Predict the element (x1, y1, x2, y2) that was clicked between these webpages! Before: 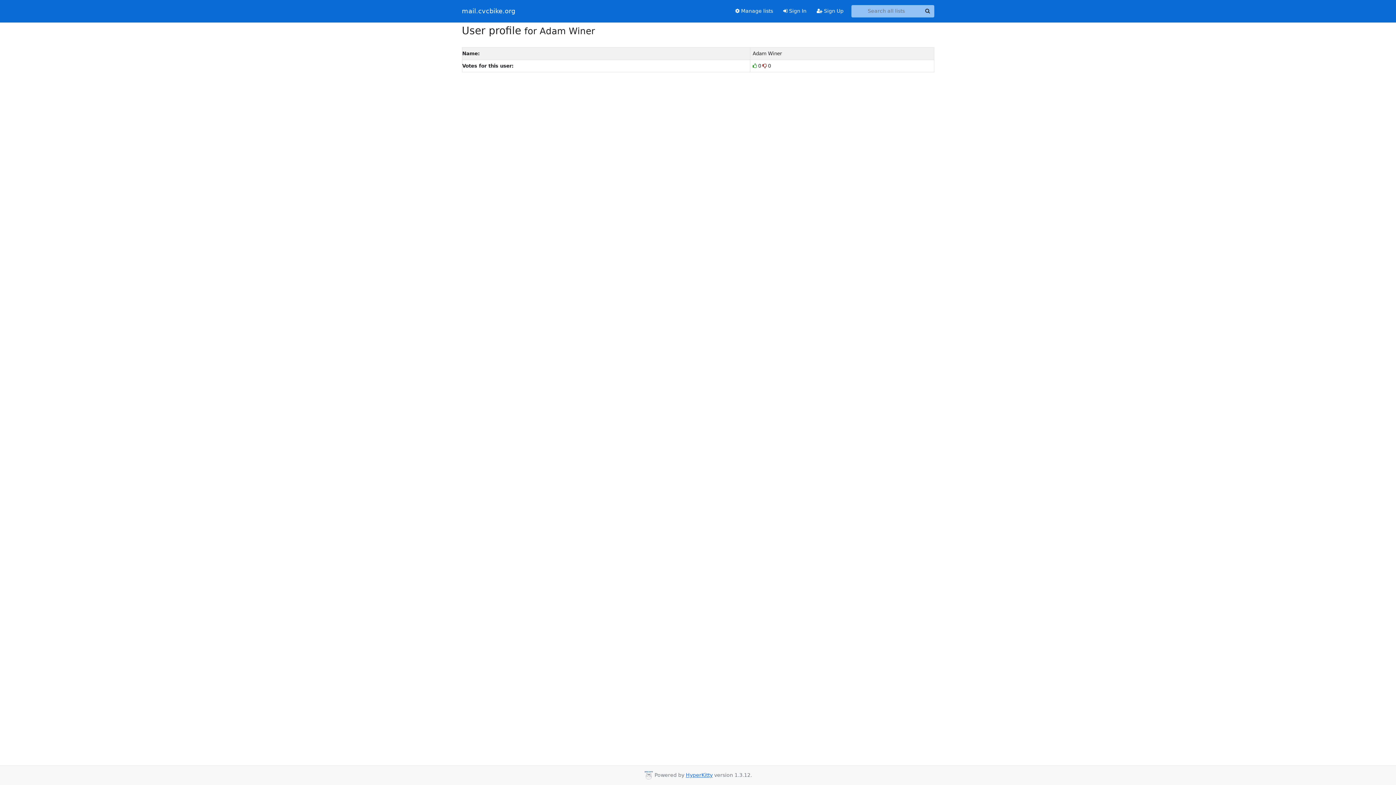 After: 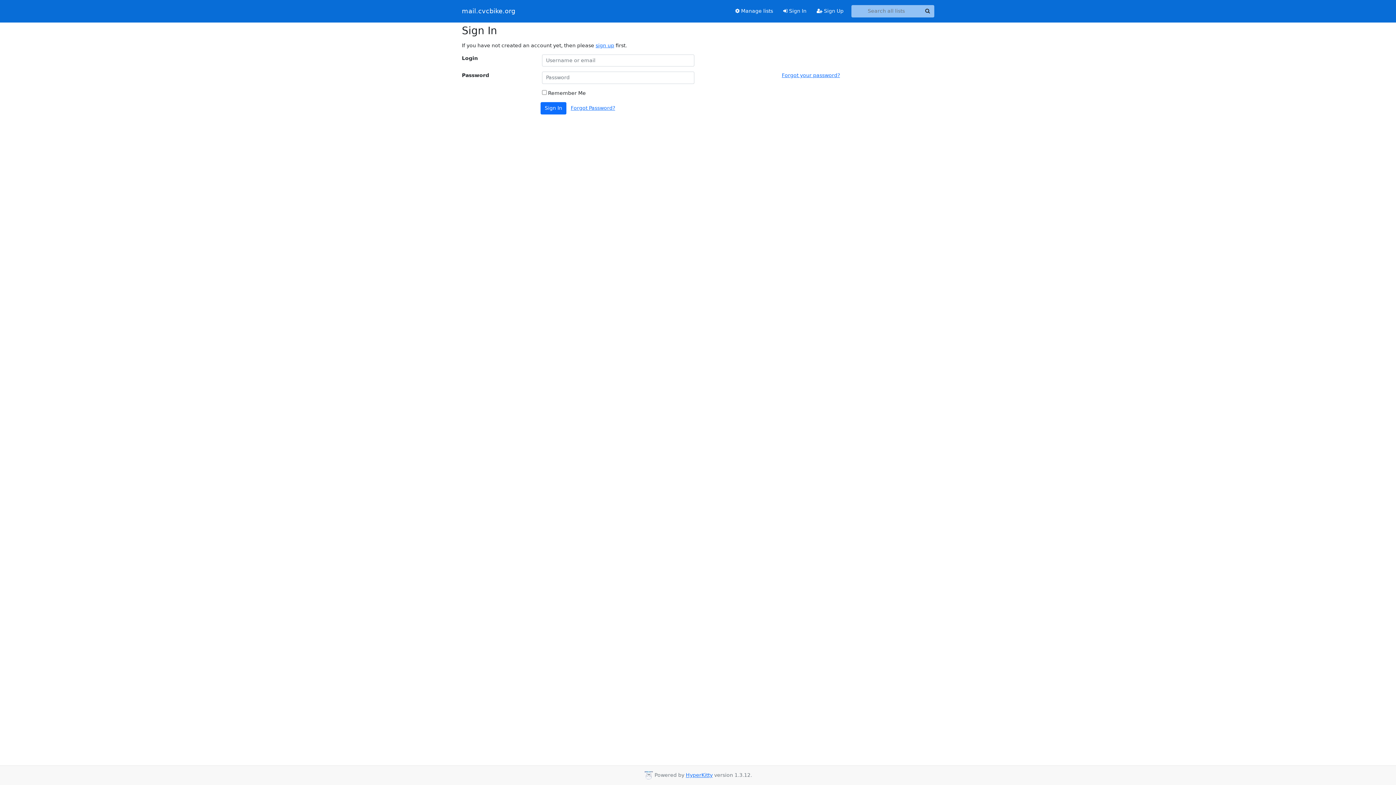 Action: label:  Sign In bbox: (778, 4, 811, 17)